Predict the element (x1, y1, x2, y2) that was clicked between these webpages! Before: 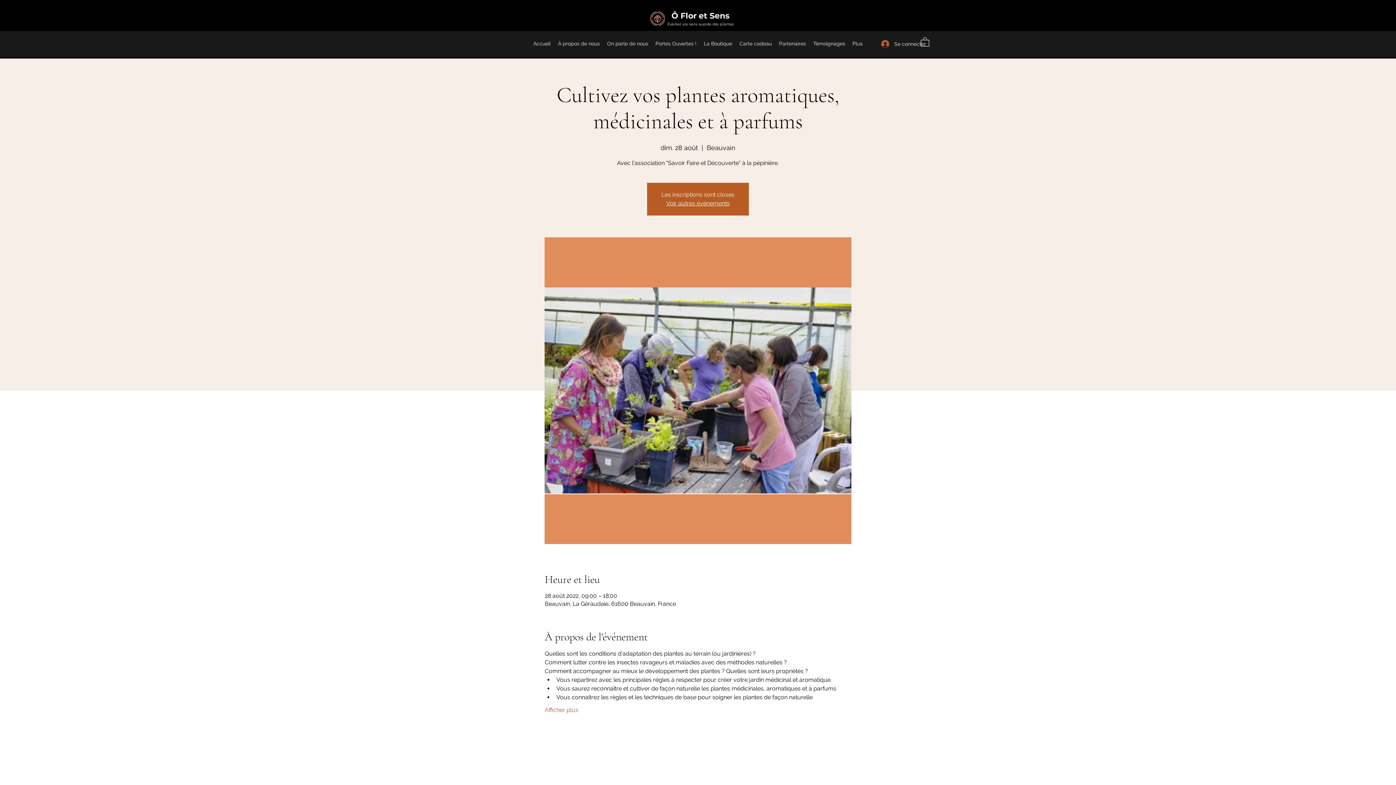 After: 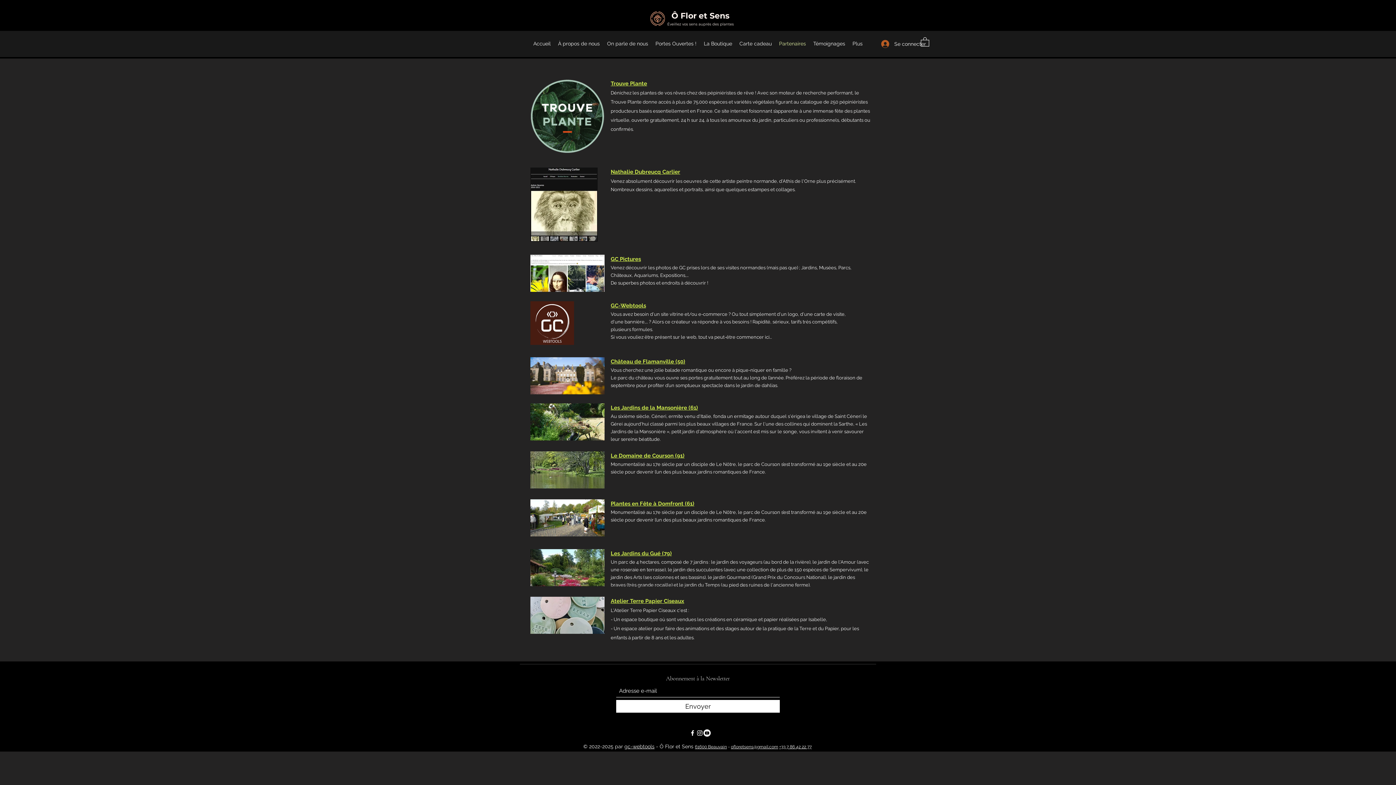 Action: bbox: (775, 33, 809, 54) label: Partenaires